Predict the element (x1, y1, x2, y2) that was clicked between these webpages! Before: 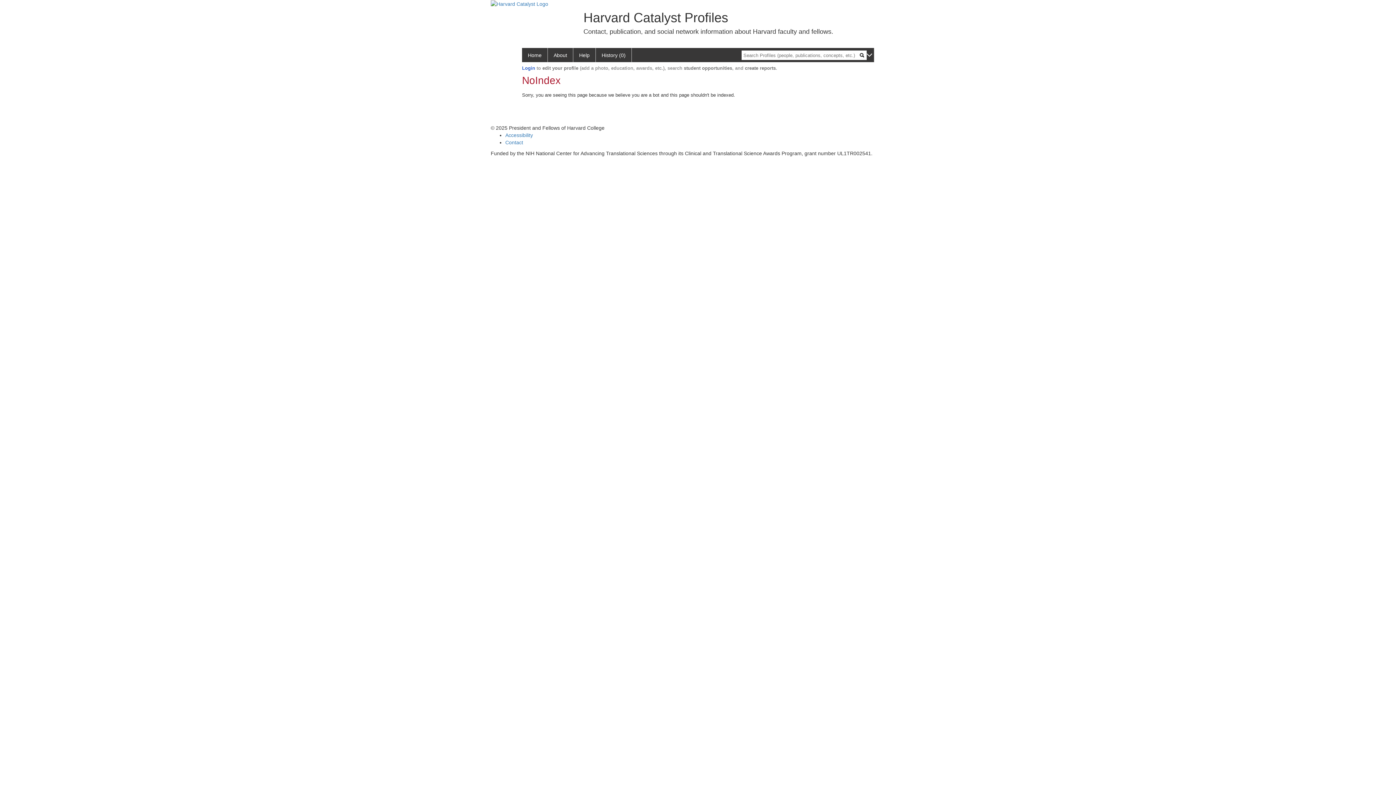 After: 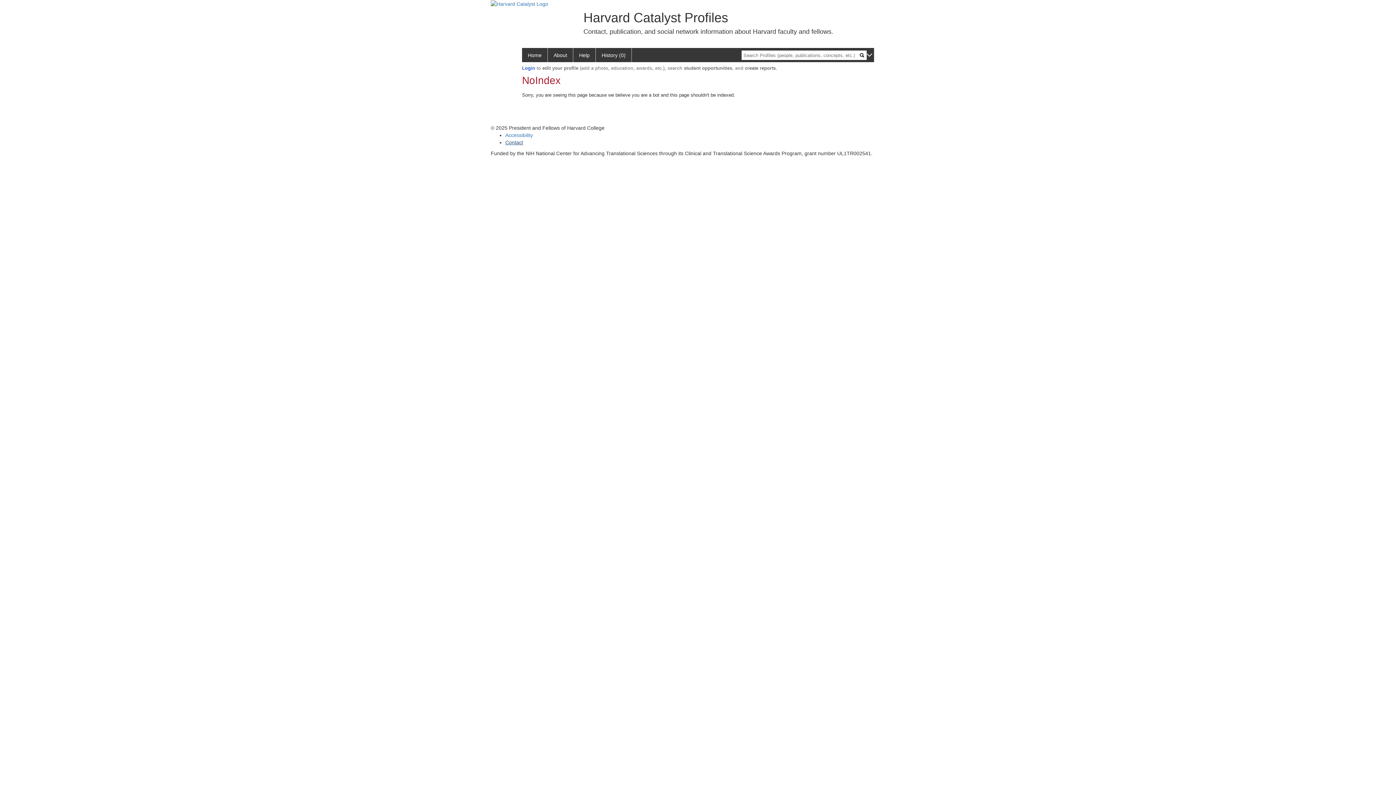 Action: bbox: (505, 139, 523, 145) label: Contact